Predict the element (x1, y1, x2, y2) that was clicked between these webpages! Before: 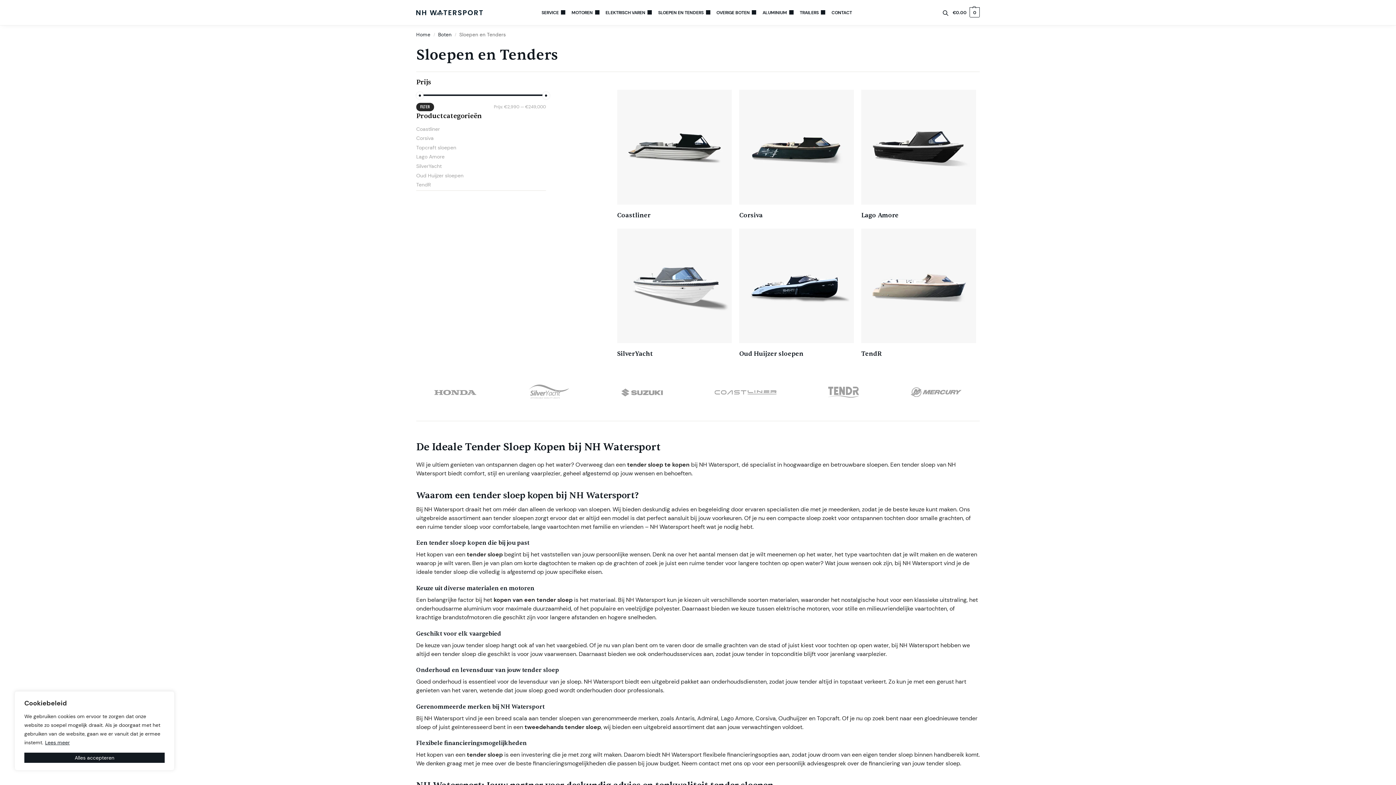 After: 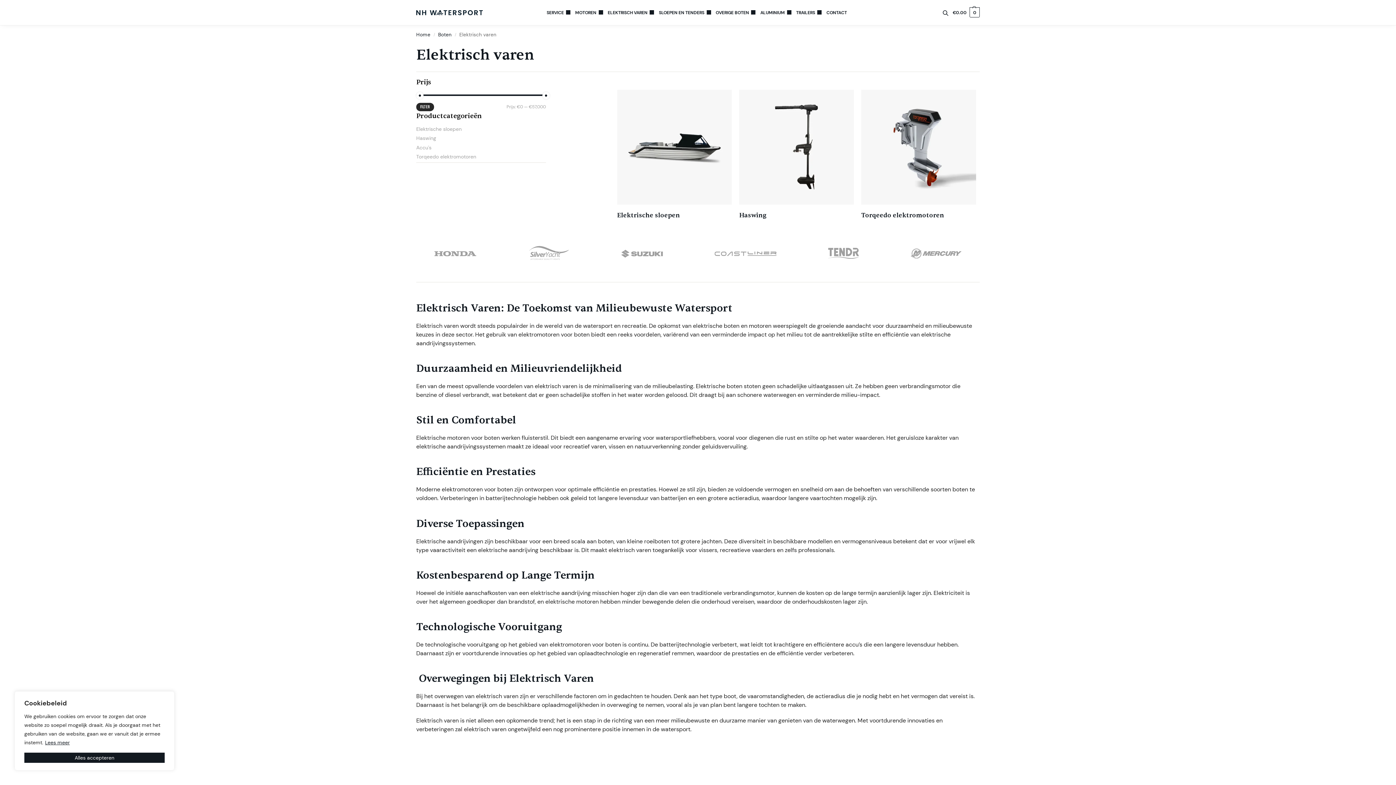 Action: label: ELEKTRISCH VAREN bbox: (603, 0, 654, 25)